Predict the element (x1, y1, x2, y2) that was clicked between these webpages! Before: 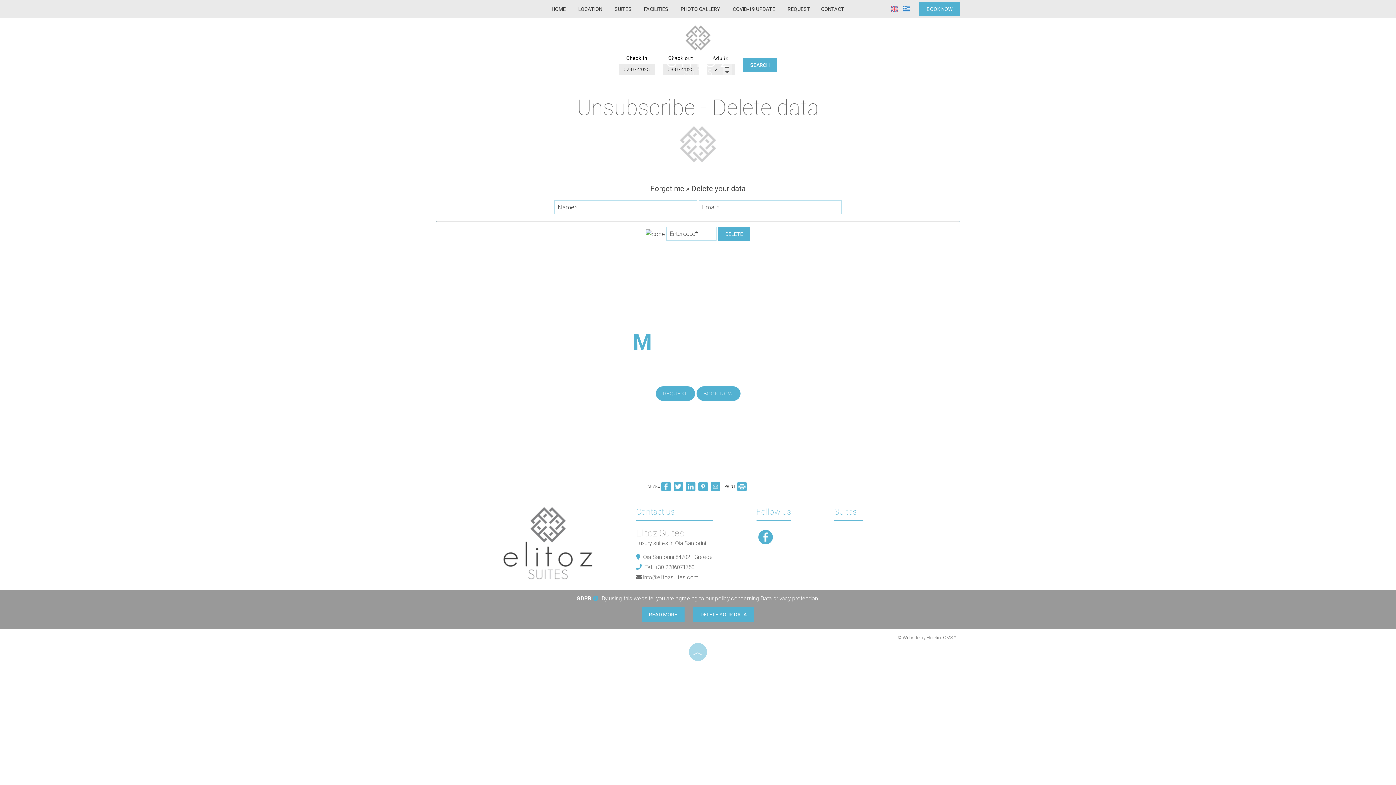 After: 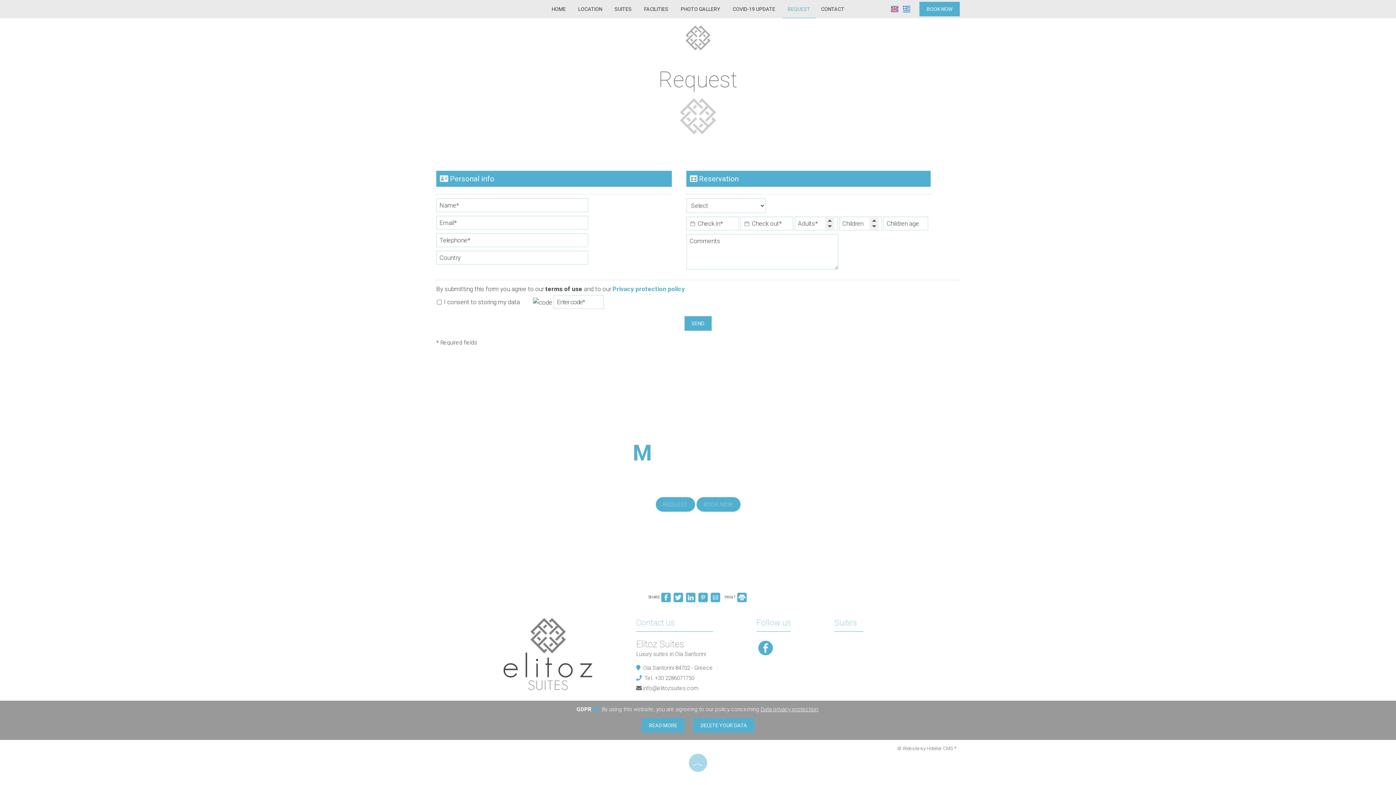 Action: label: REQUEST bbox: (655, 386, 695, 401)